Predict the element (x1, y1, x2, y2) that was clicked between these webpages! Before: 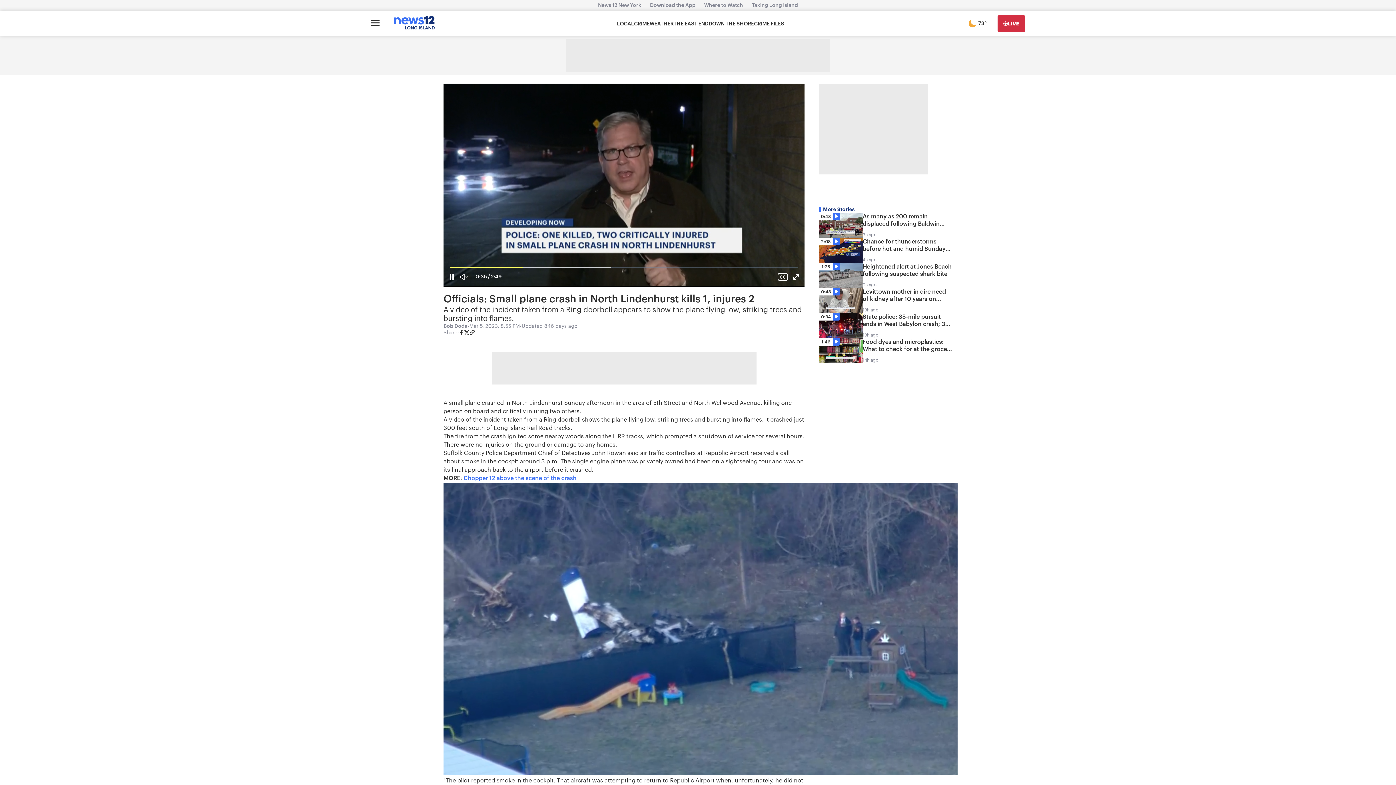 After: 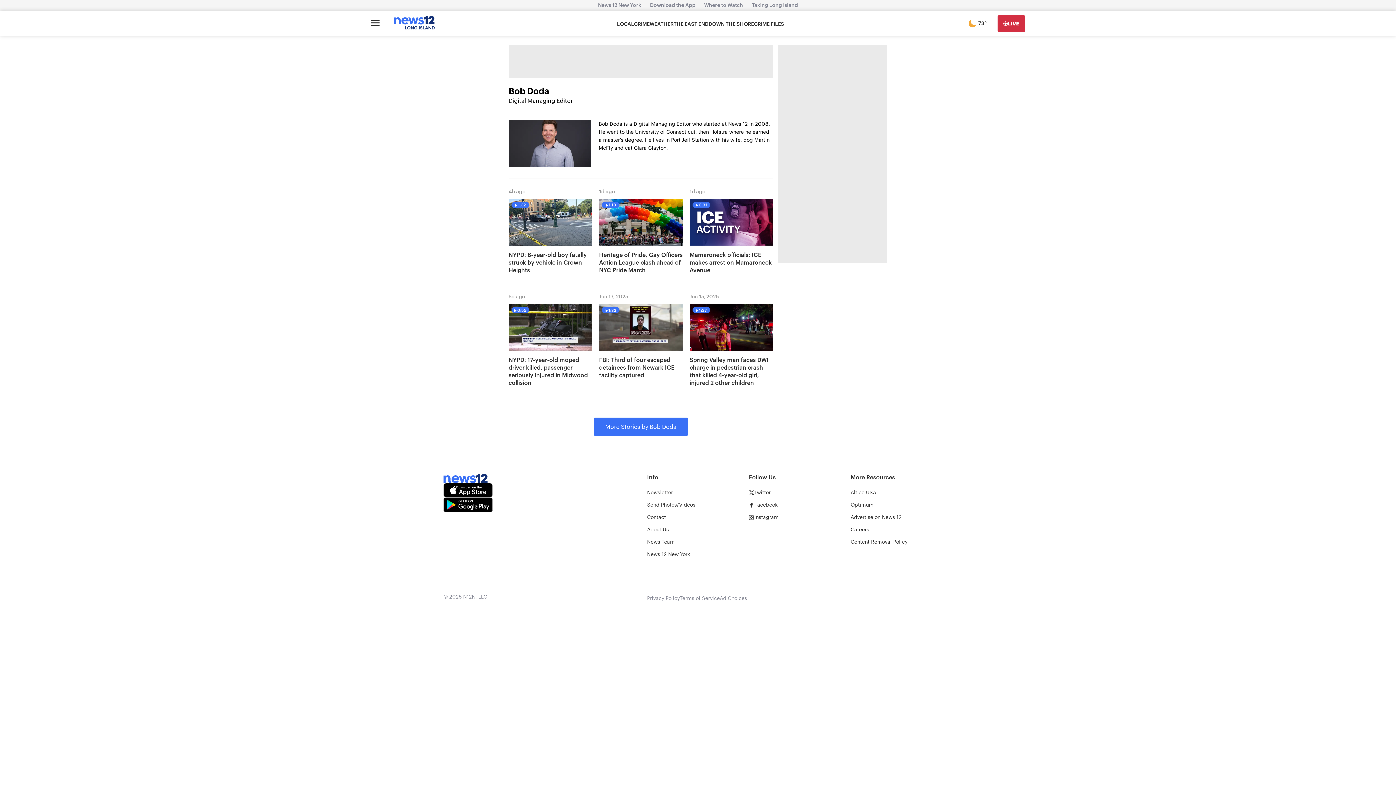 Action: label: Bob Doda bbox: (443, 323, 467, 328)